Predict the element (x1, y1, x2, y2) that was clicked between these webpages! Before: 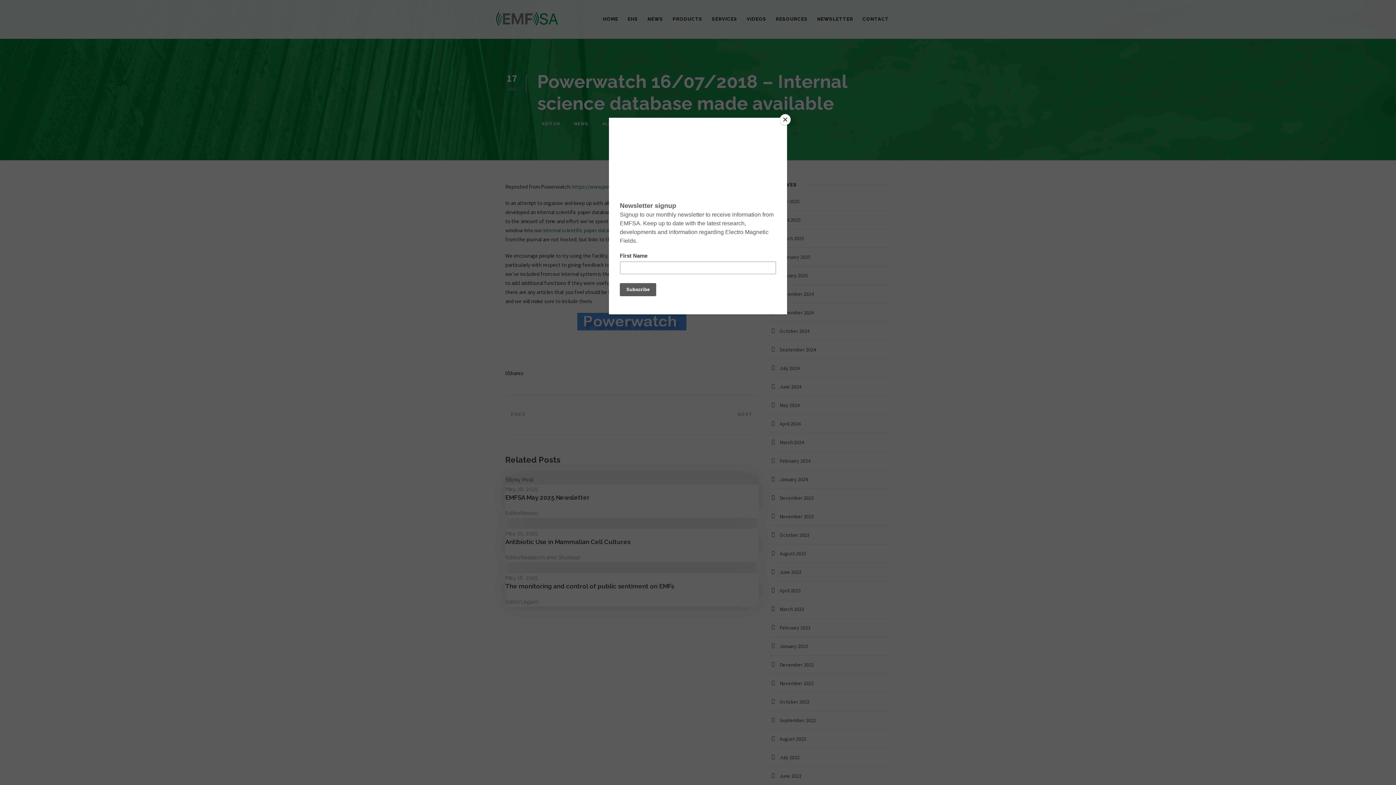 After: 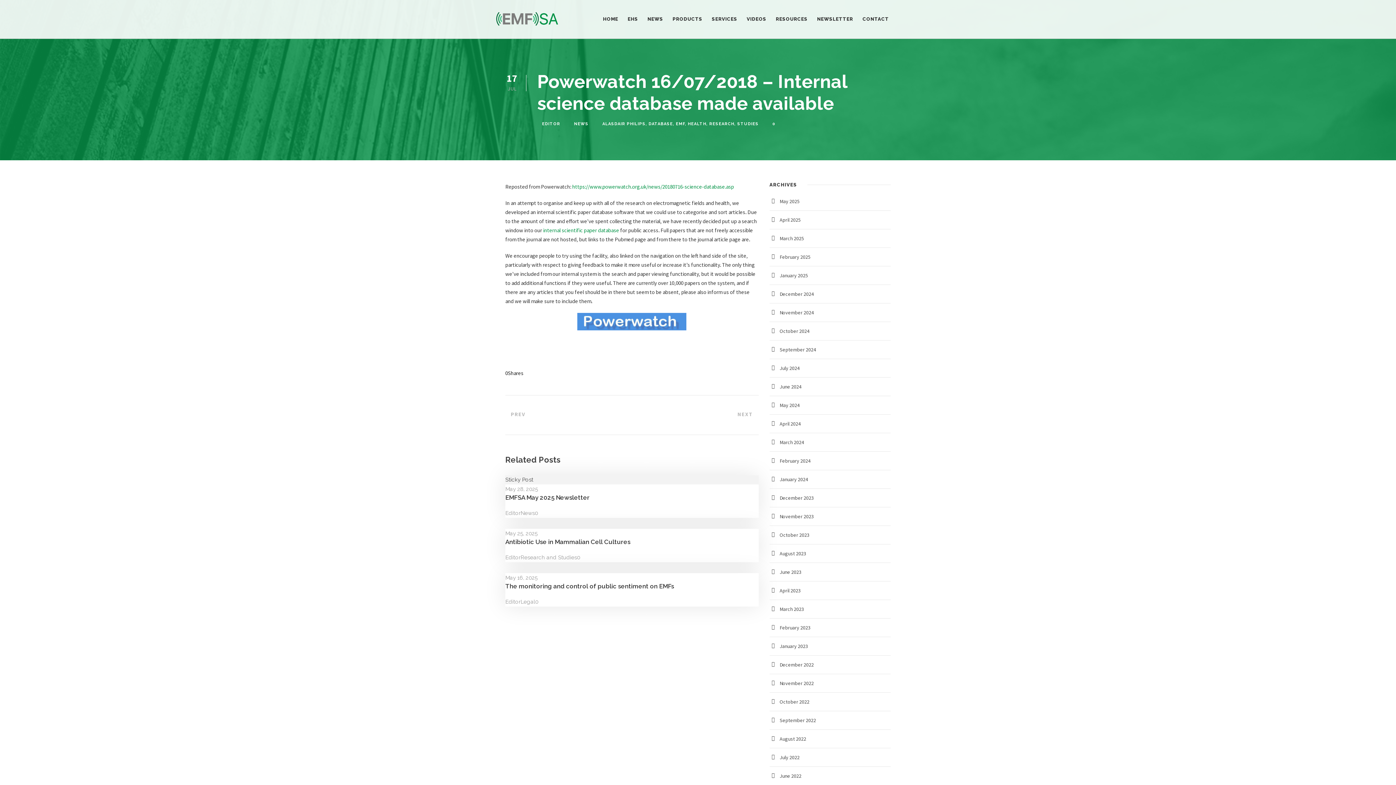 Action: label: Close bbox: (780, 114, 790, 125)